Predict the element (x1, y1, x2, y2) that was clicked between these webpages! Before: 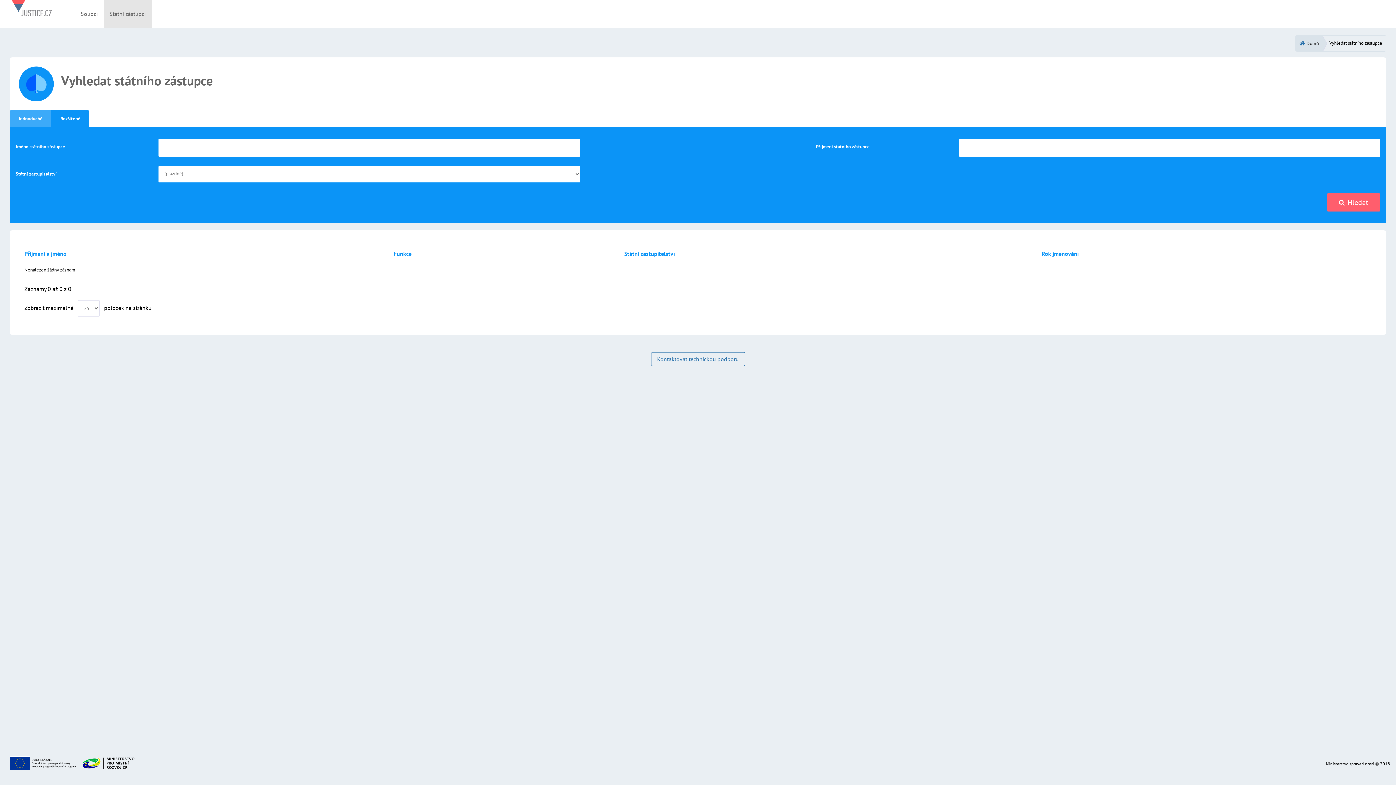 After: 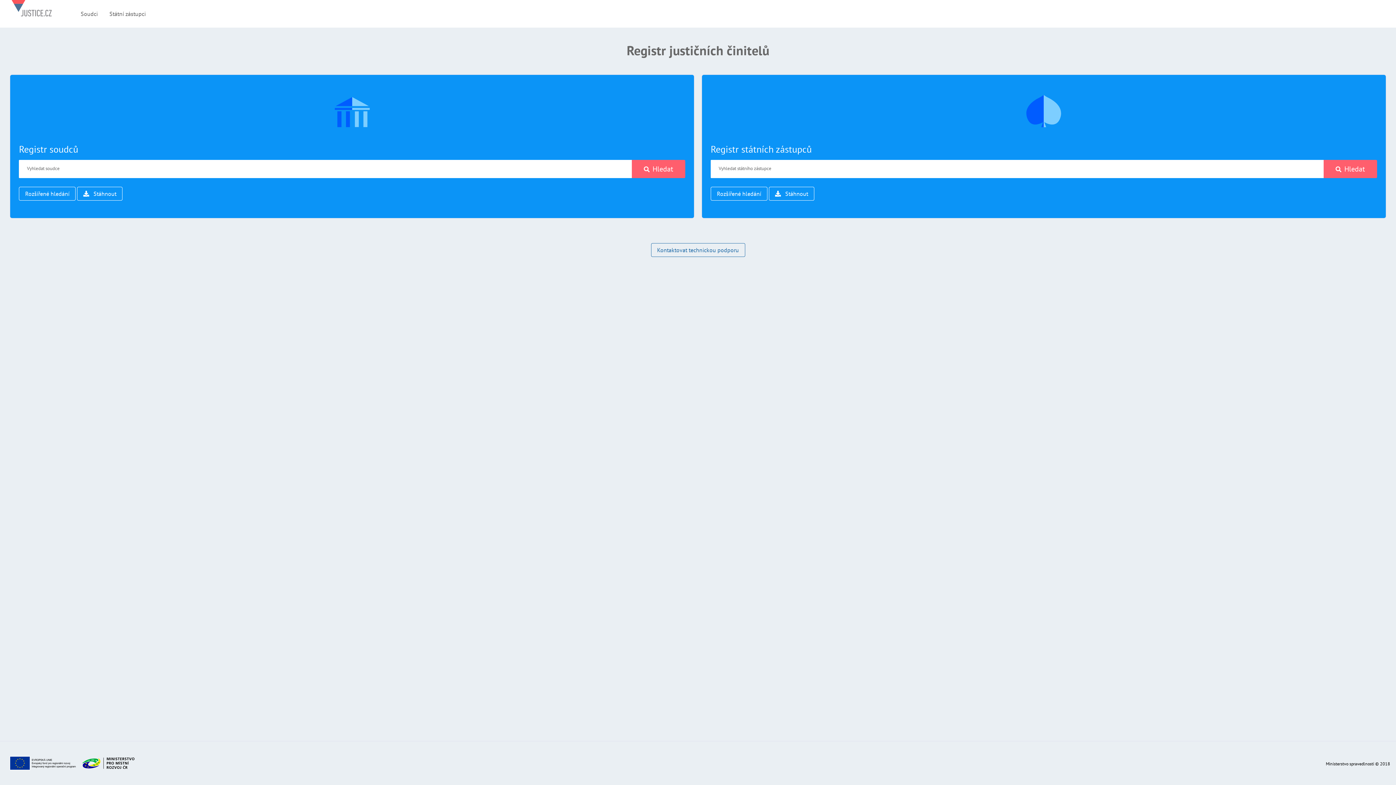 Action: bbox: (11, 0, 51, 27)